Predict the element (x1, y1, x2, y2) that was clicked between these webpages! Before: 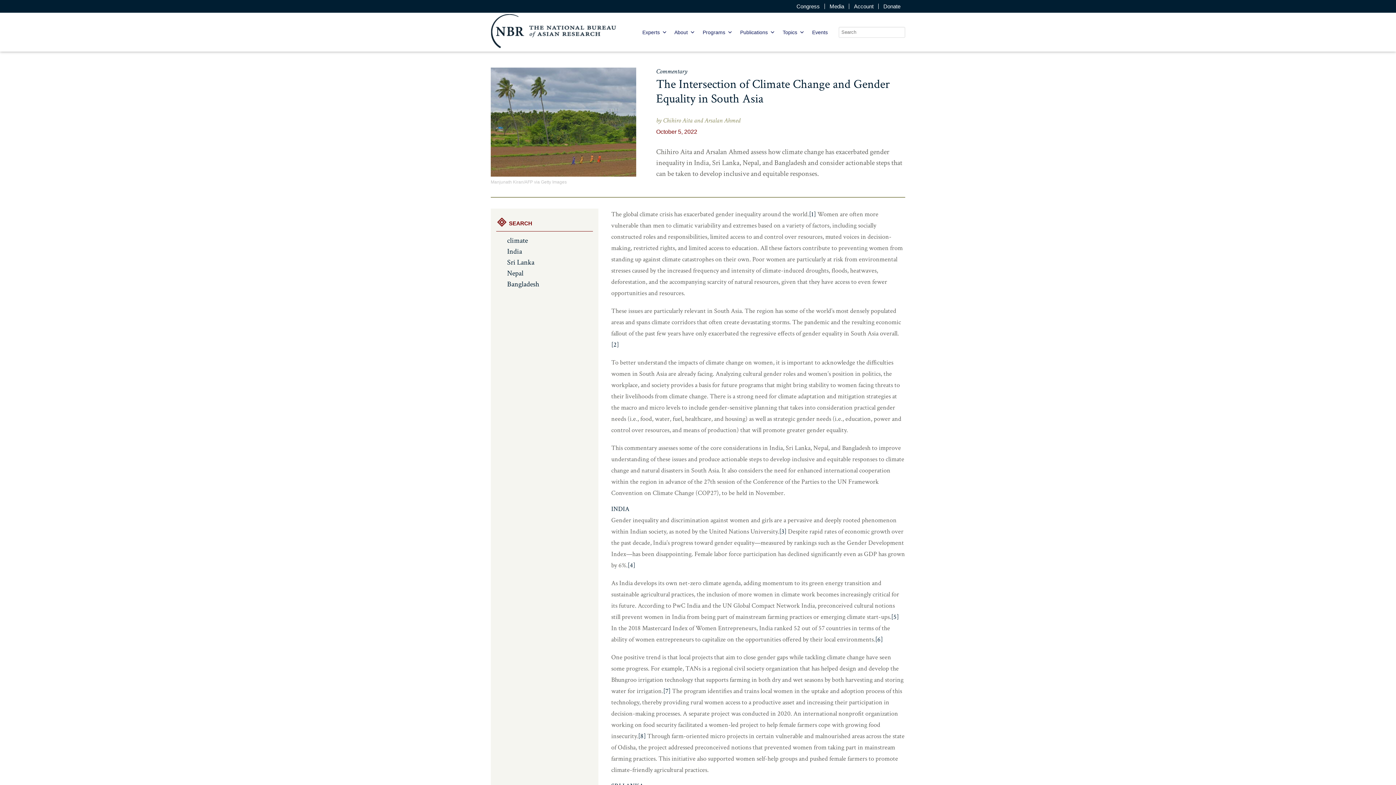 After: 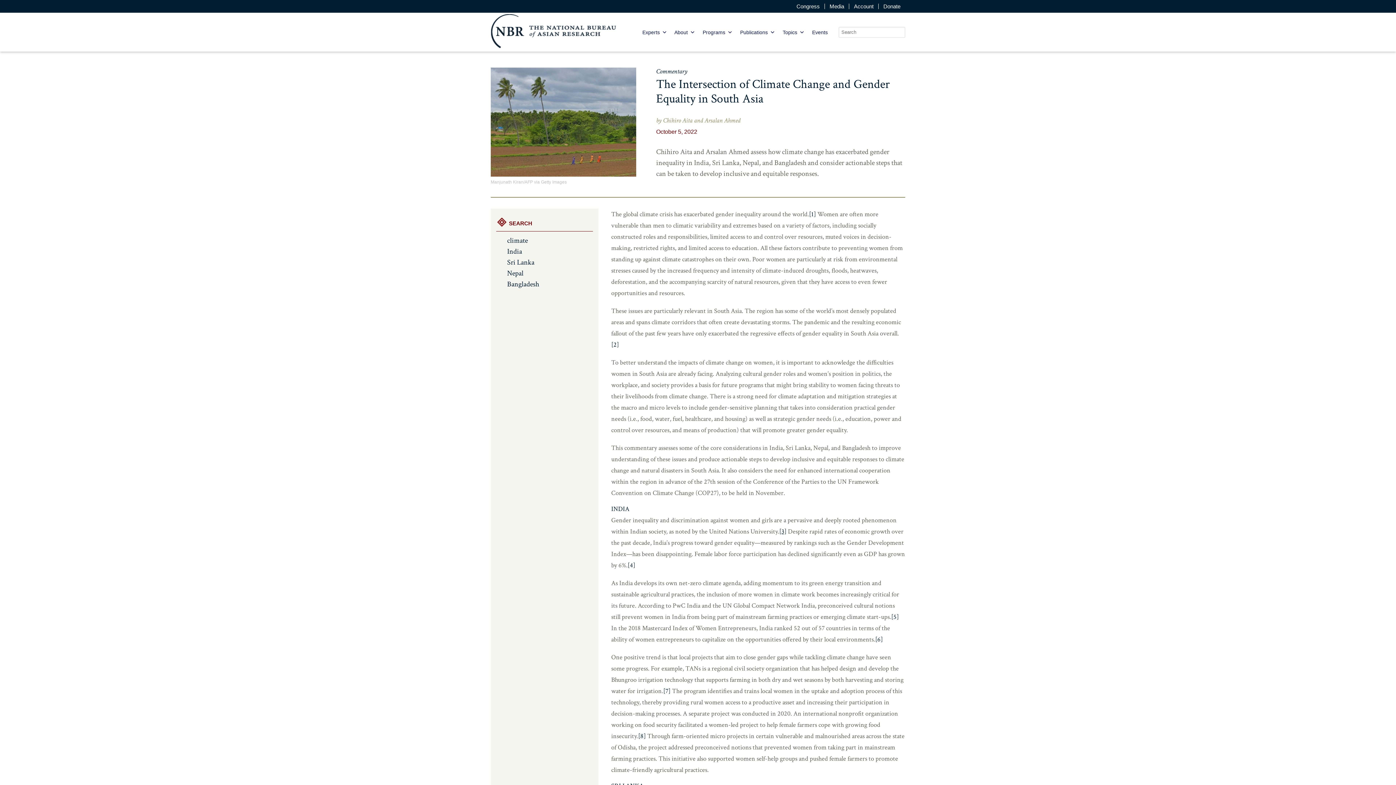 Action: label: [3] bbox: (779, 527, 786, 536)